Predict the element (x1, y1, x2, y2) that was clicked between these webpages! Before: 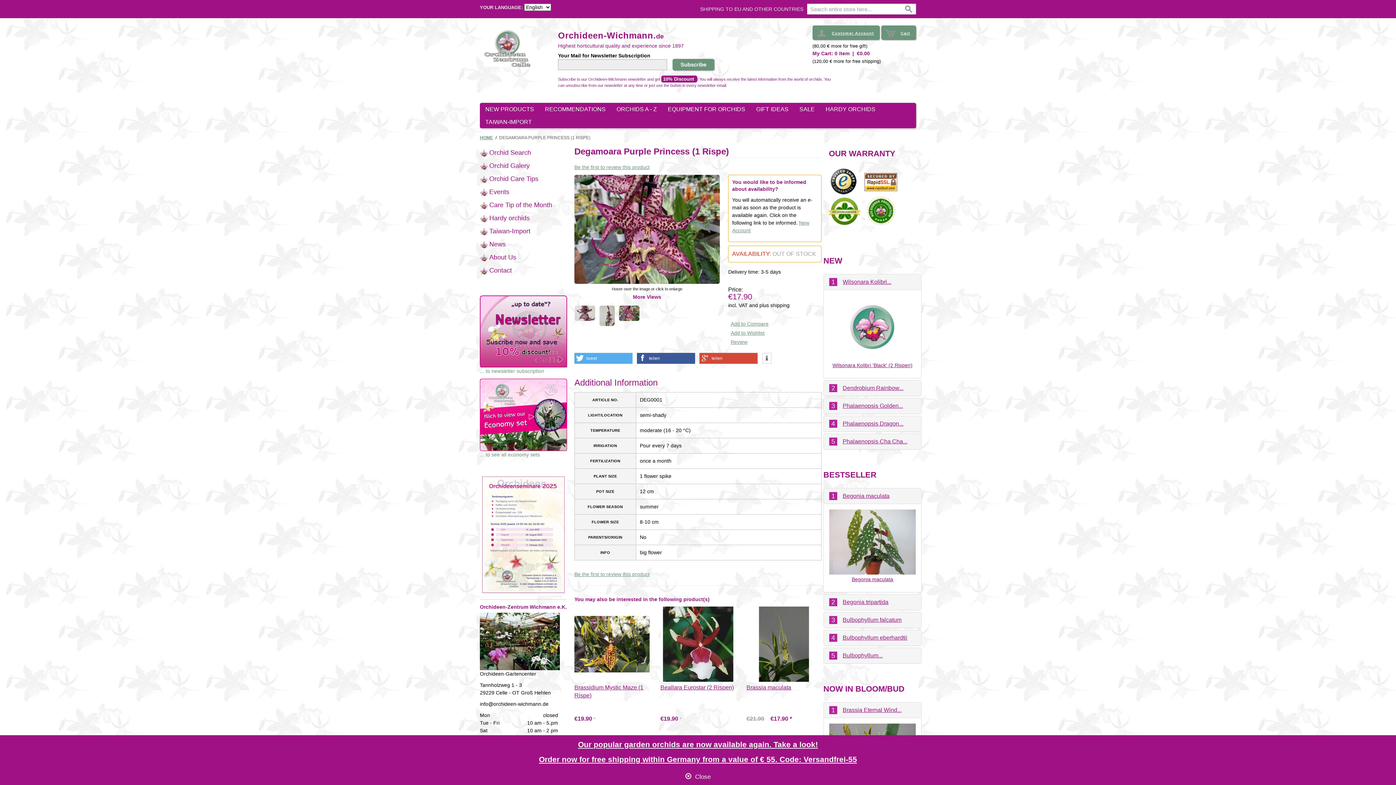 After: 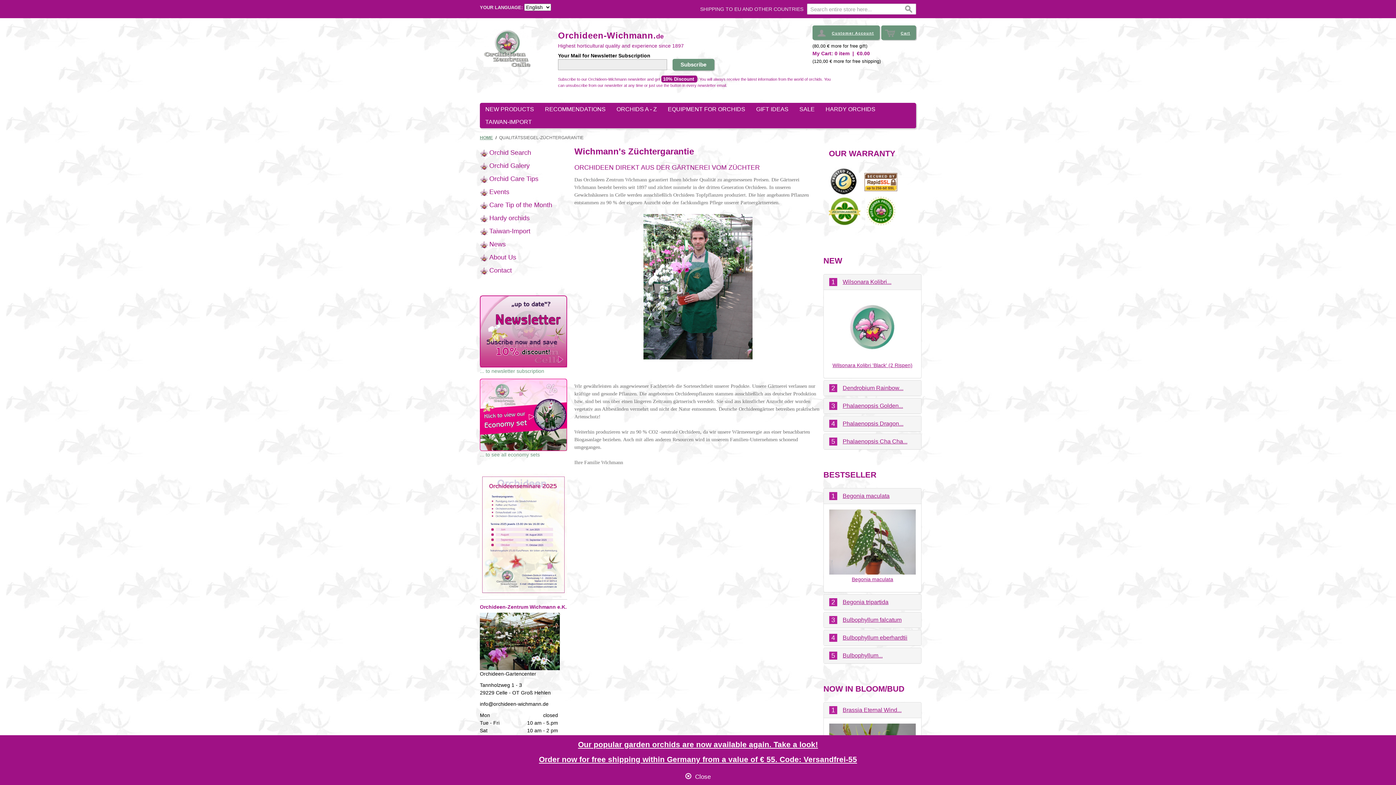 Action: bbox: (829, 196, 861, 225)